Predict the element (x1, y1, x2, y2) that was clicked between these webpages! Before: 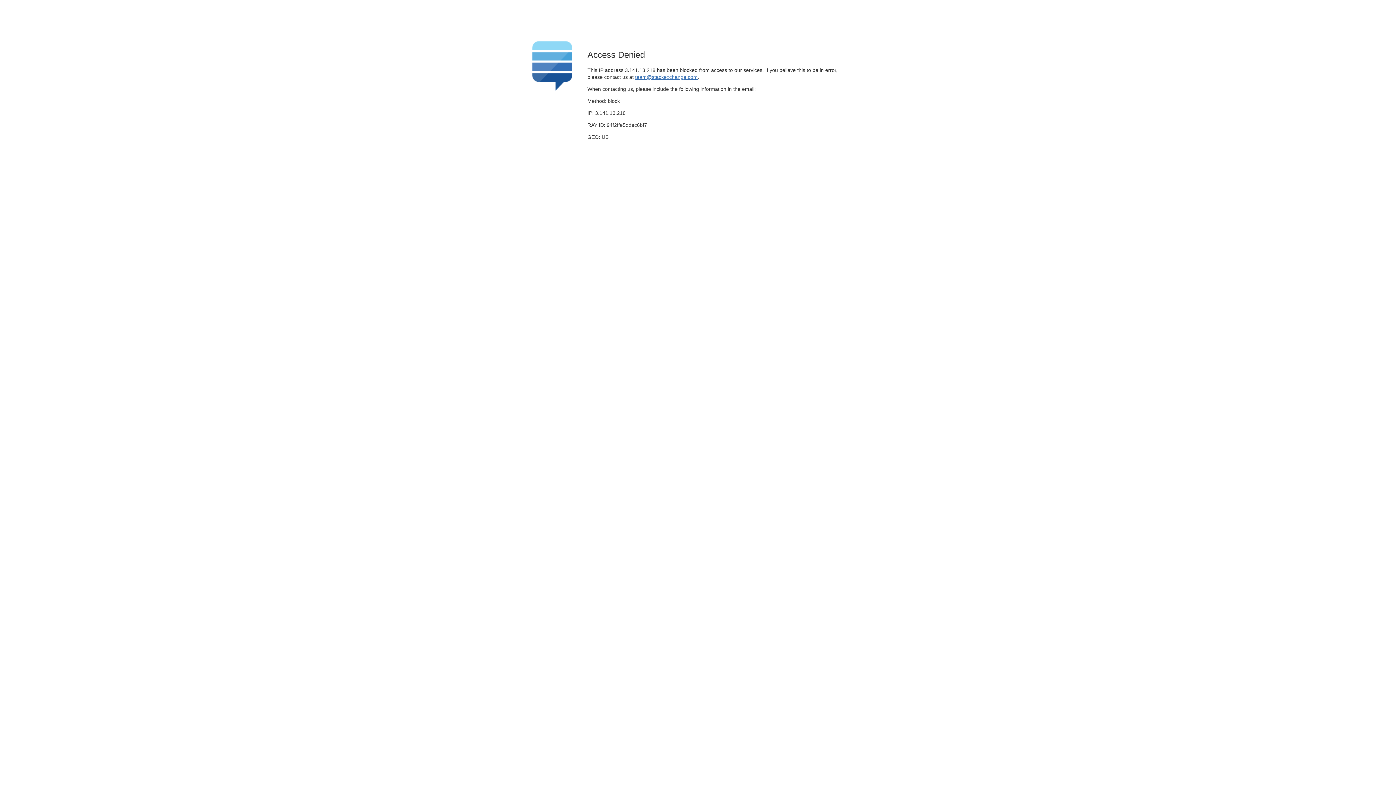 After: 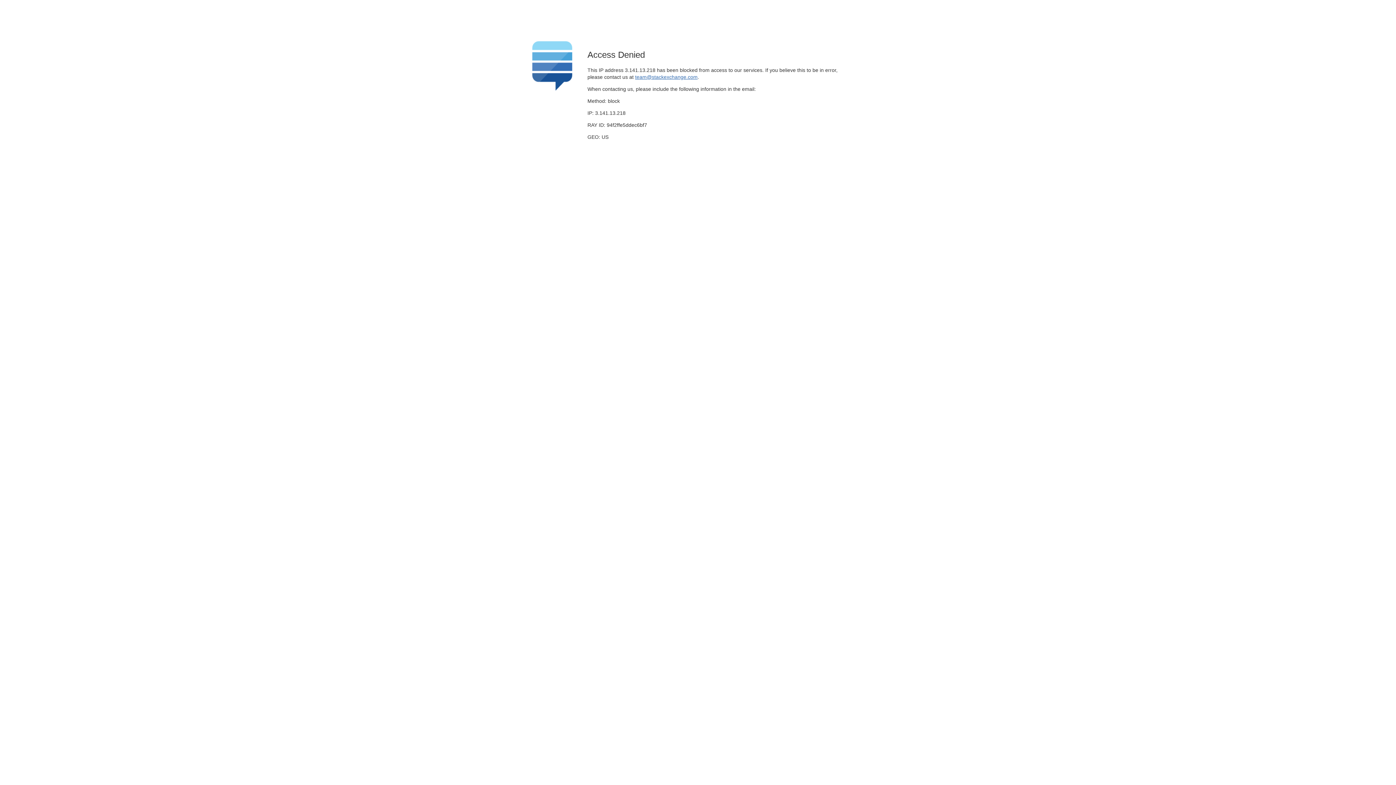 Action: label: team@stackexchange.com bbox: (635, 74, 697, 79)